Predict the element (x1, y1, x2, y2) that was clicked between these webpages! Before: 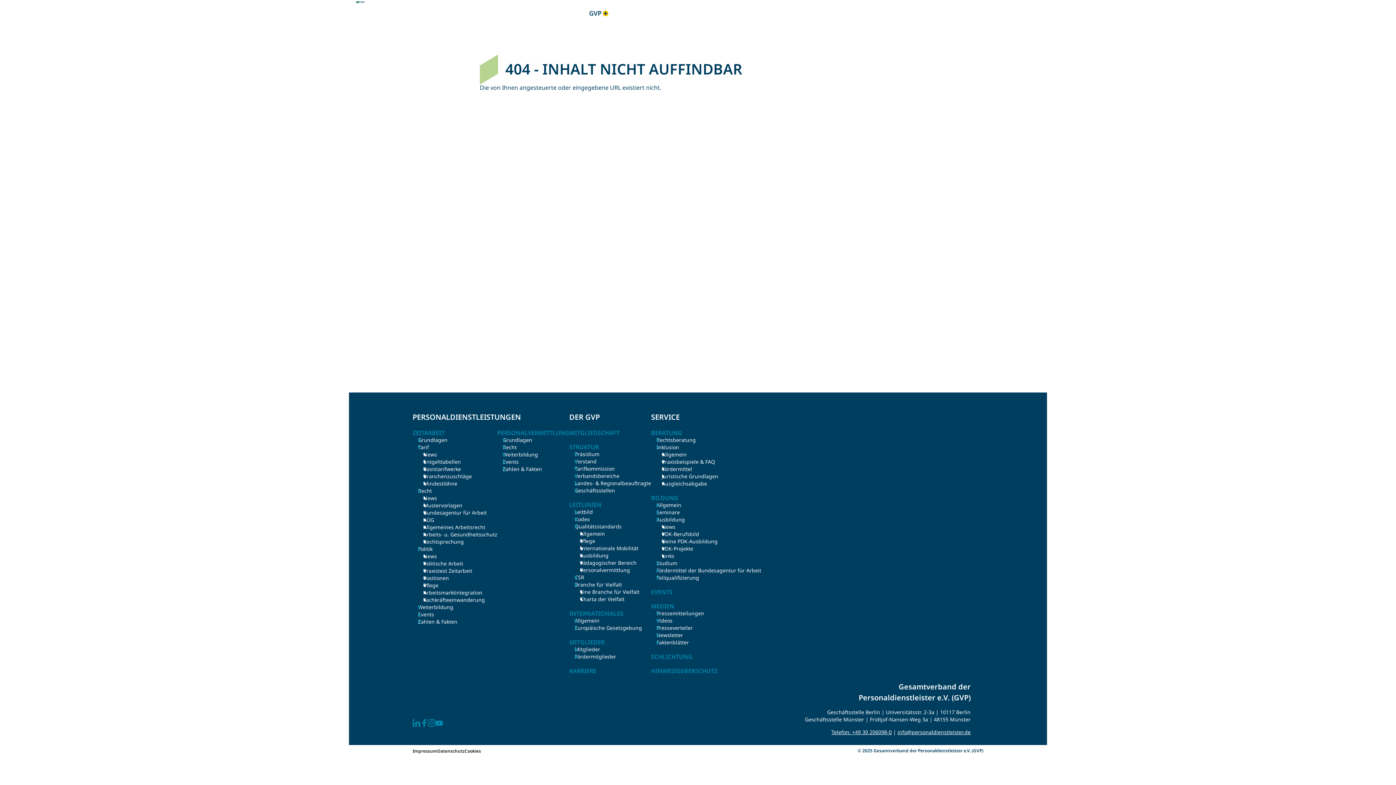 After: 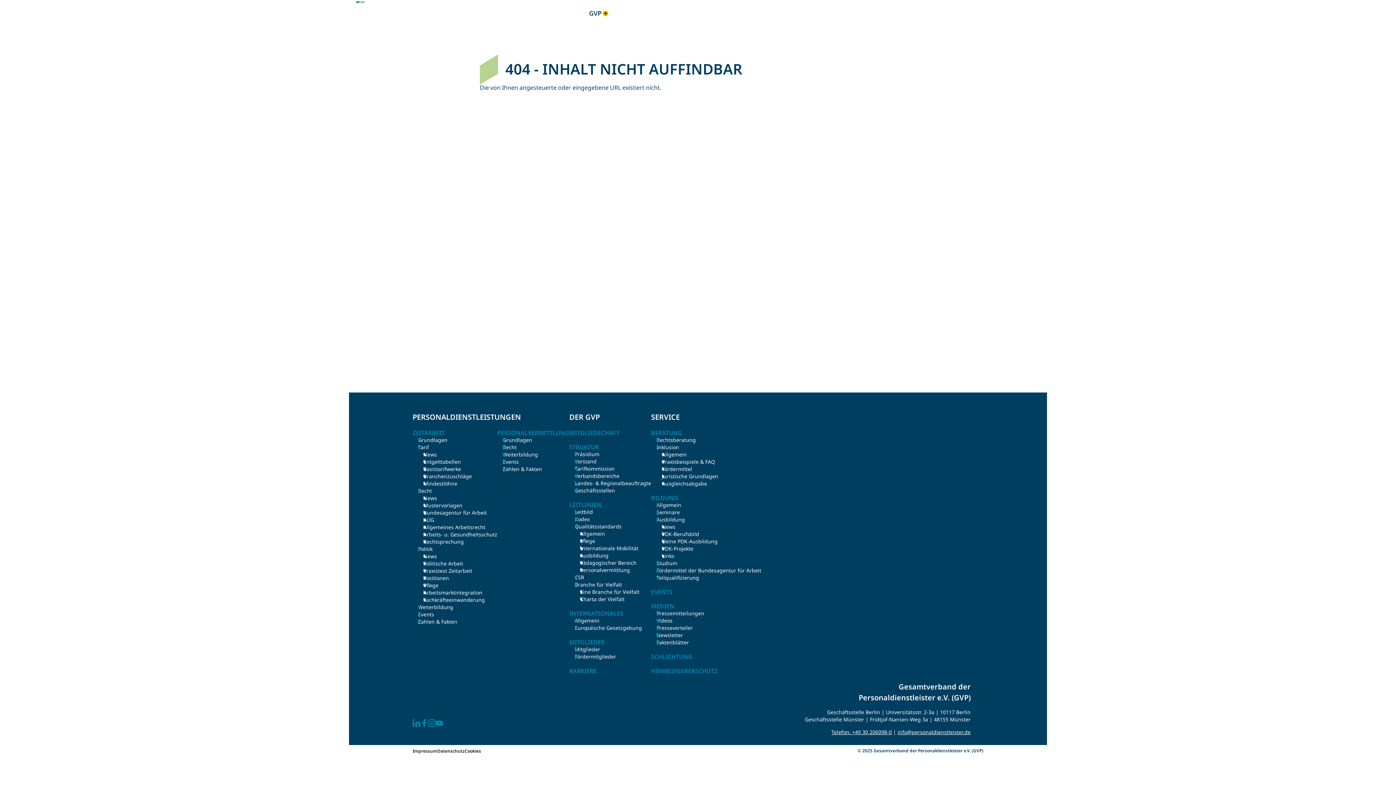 Action: bbox: (831, 729, 892, 736) label: Telefon: +49 30 206098-0